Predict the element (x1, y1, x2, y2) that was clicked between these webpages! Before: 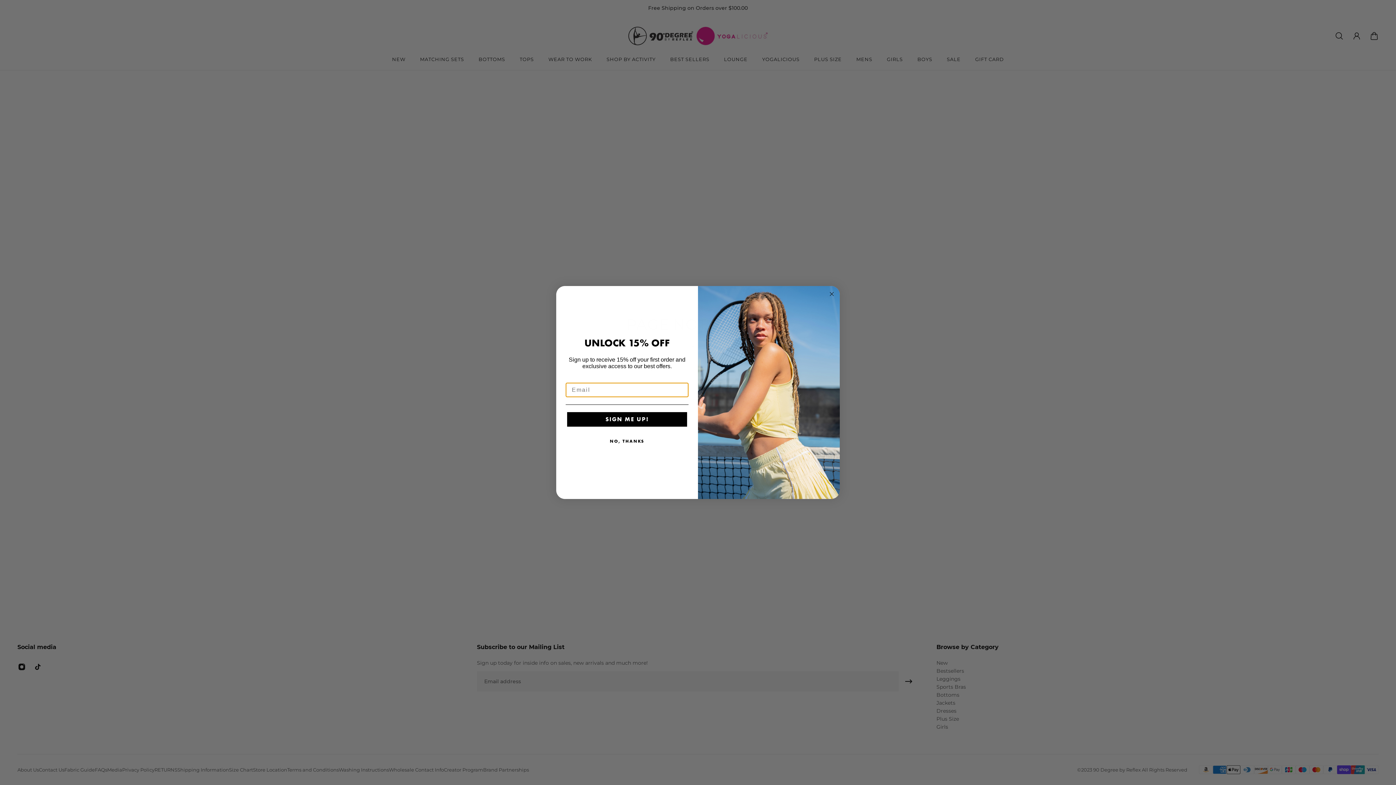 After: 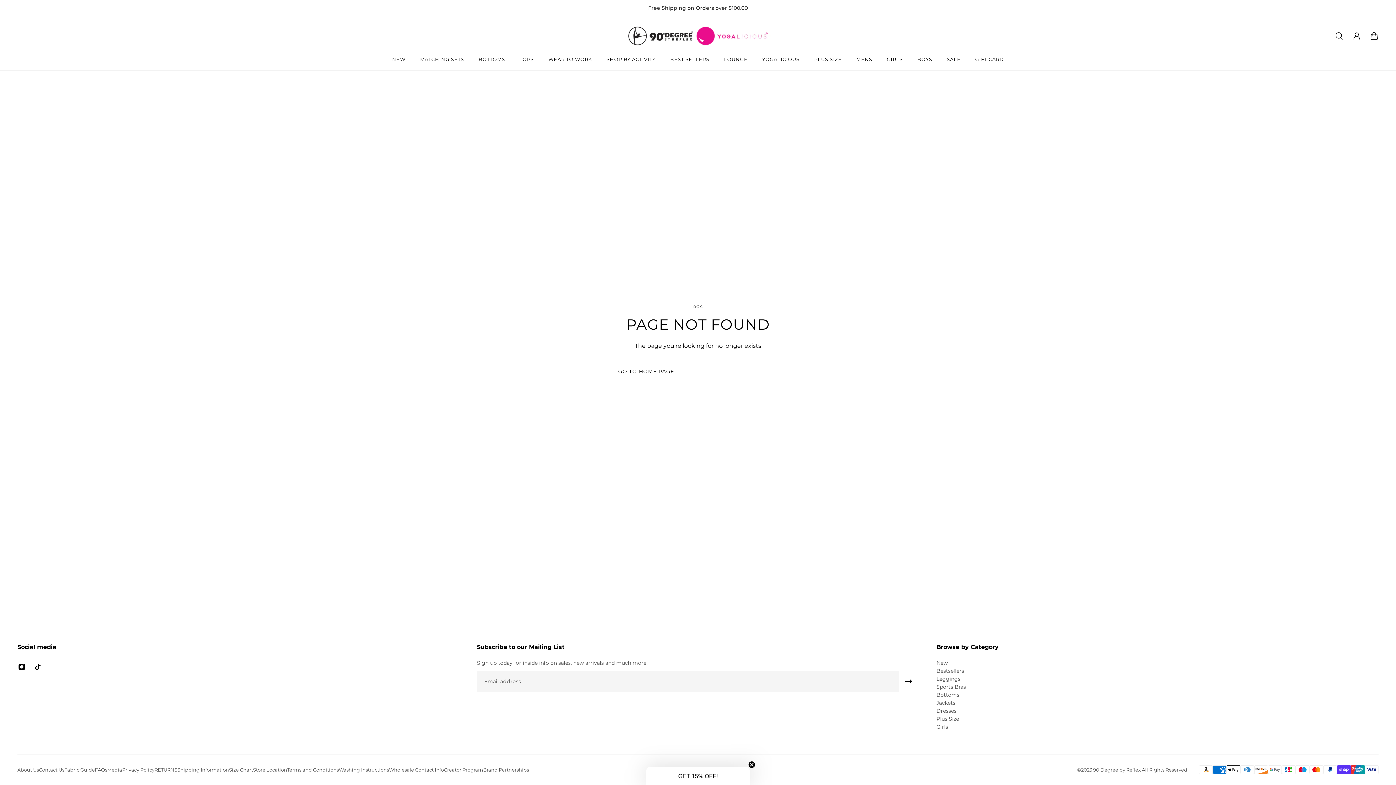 Action: label: NO, THANKS bbox: (565, 434, 688, 448)